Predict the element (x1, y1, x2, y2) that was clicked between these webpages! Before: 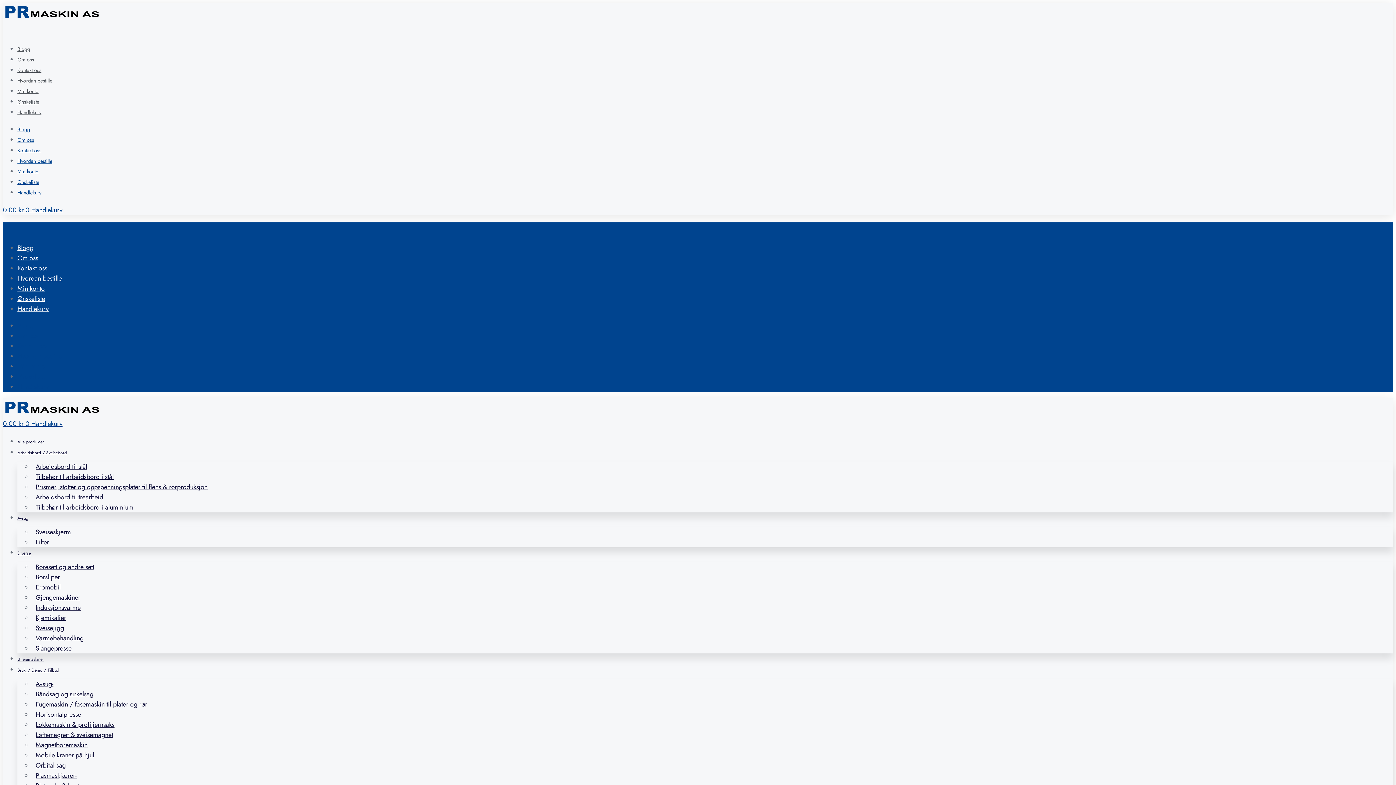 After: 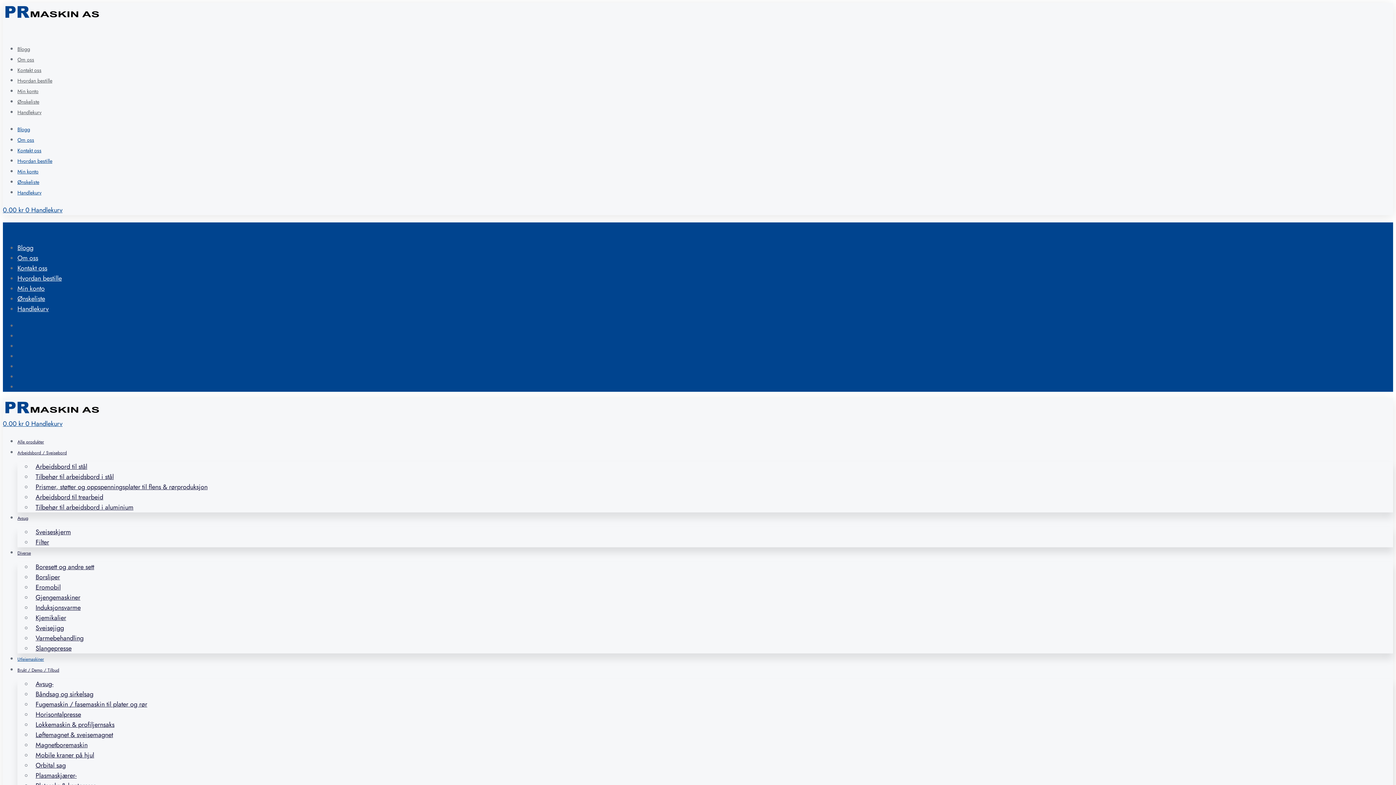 Action: bbox: (17, 656, 44, 663) label: Utleiemaskiner